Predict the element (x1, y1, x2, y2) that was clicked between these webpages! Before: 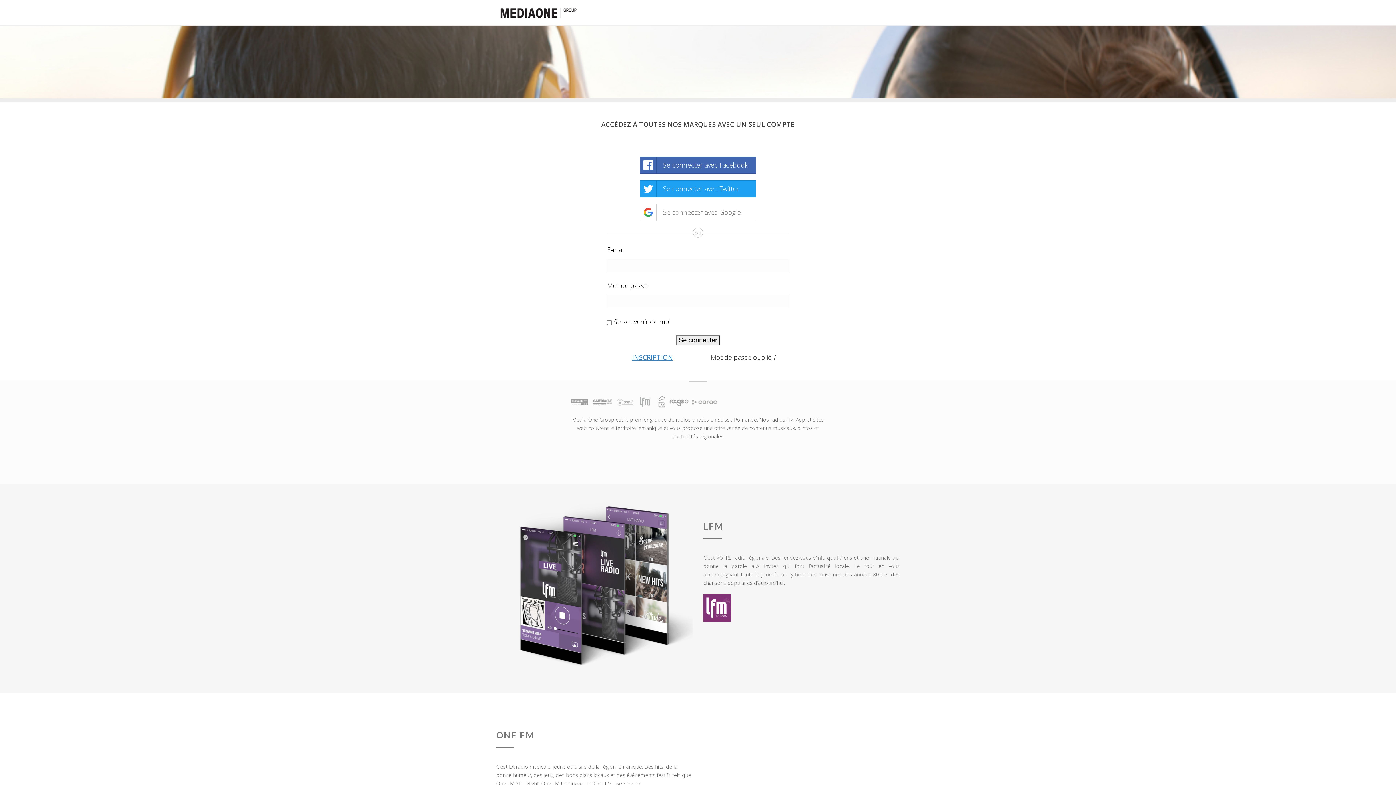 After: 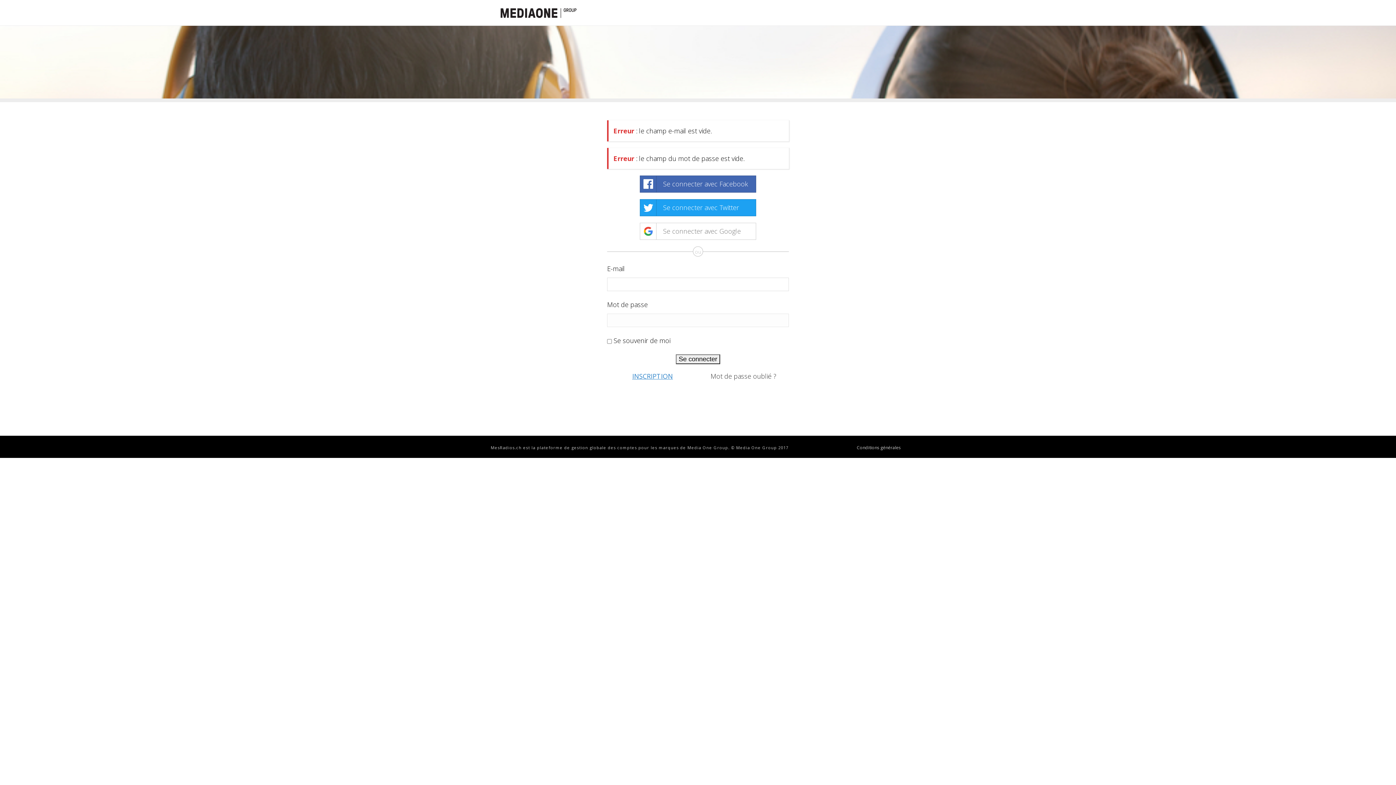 Action: bbox: (676, 335, 720, 345) label: Se connecter